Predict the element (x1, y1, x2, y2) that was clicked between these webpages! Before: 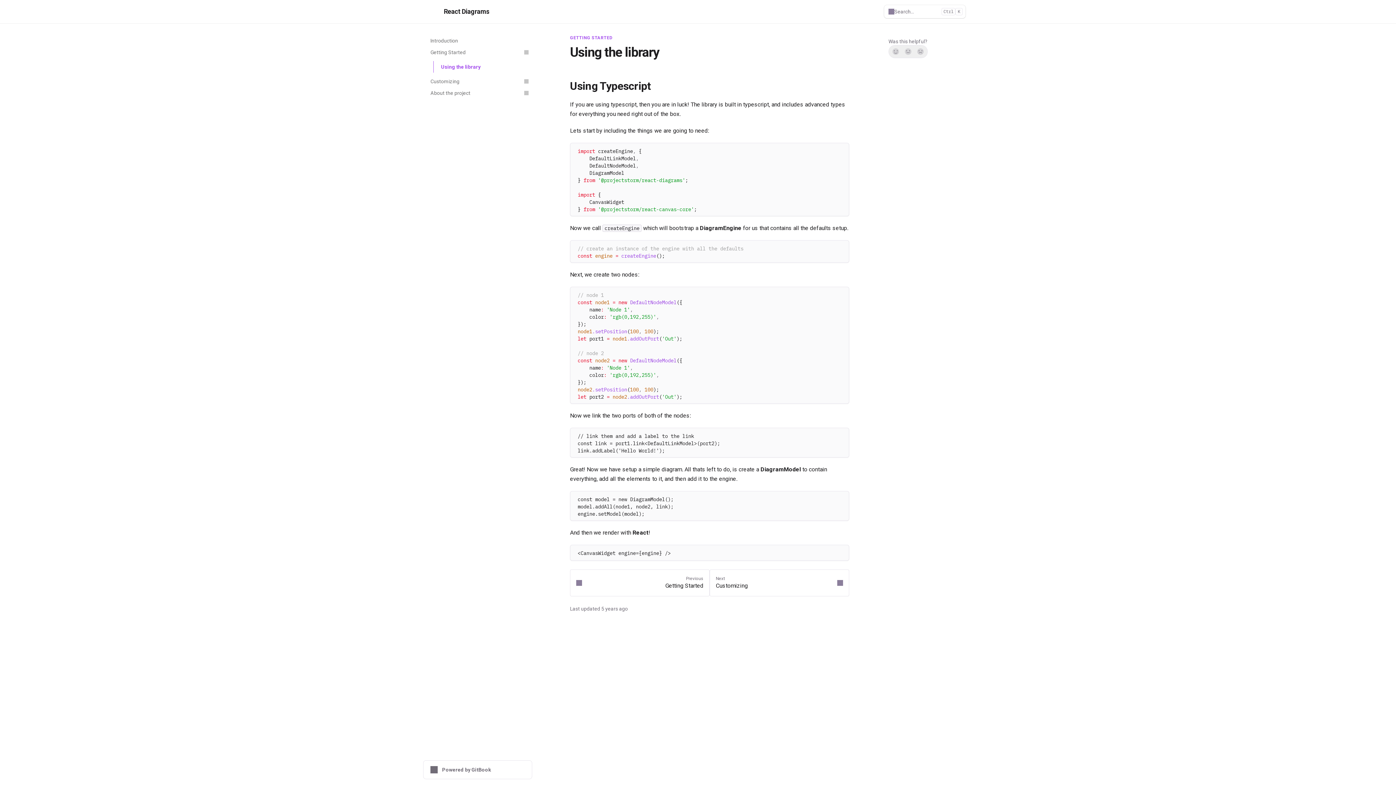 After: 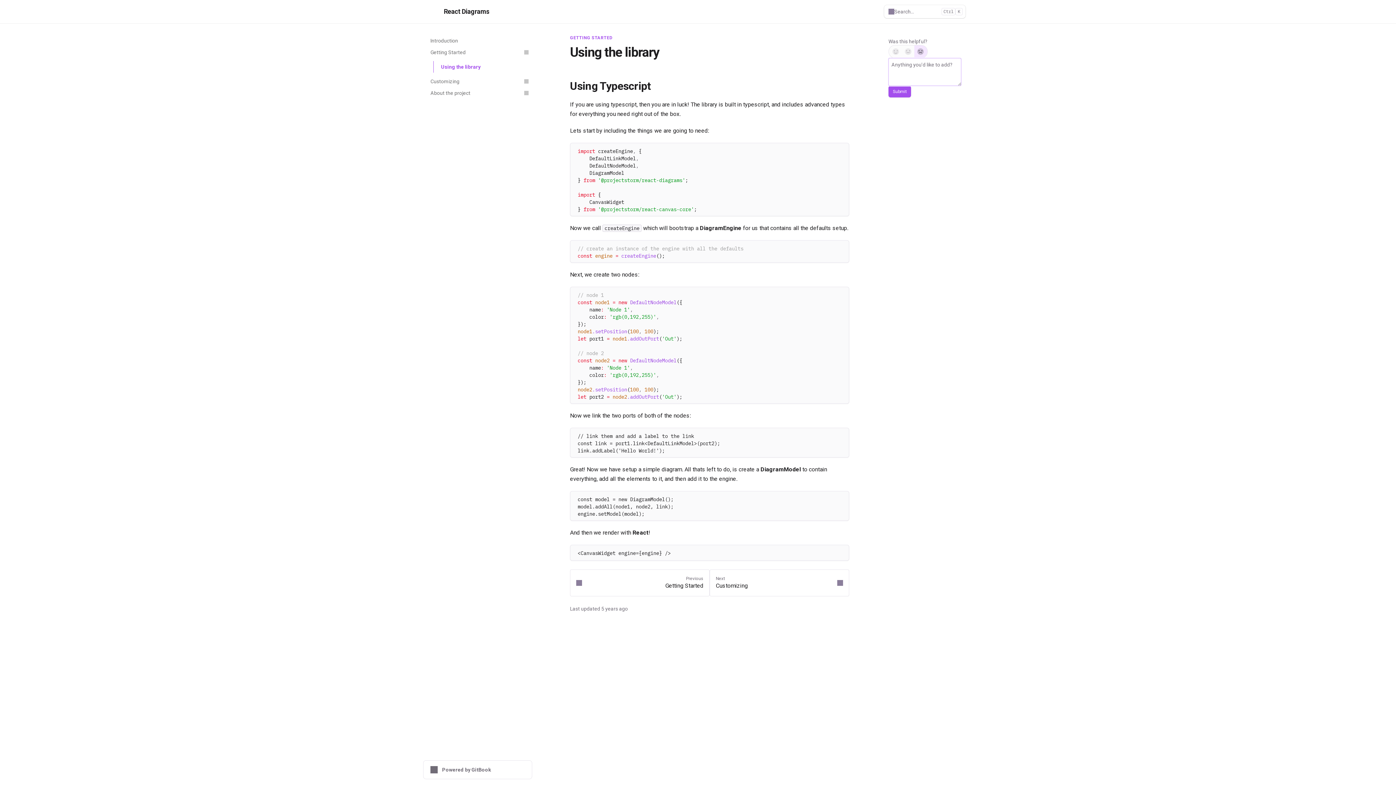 Action: label: No bbox: (914, 45, 927, 57)